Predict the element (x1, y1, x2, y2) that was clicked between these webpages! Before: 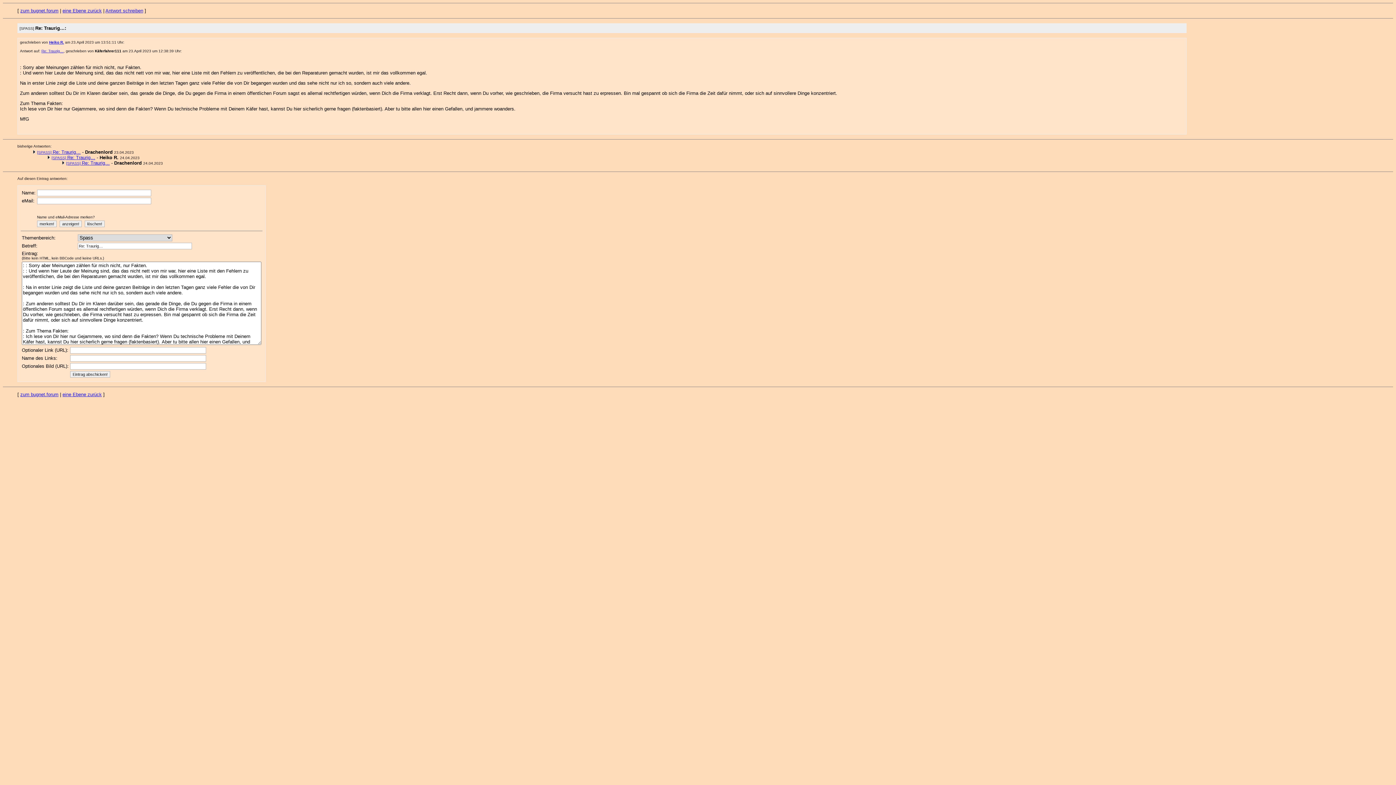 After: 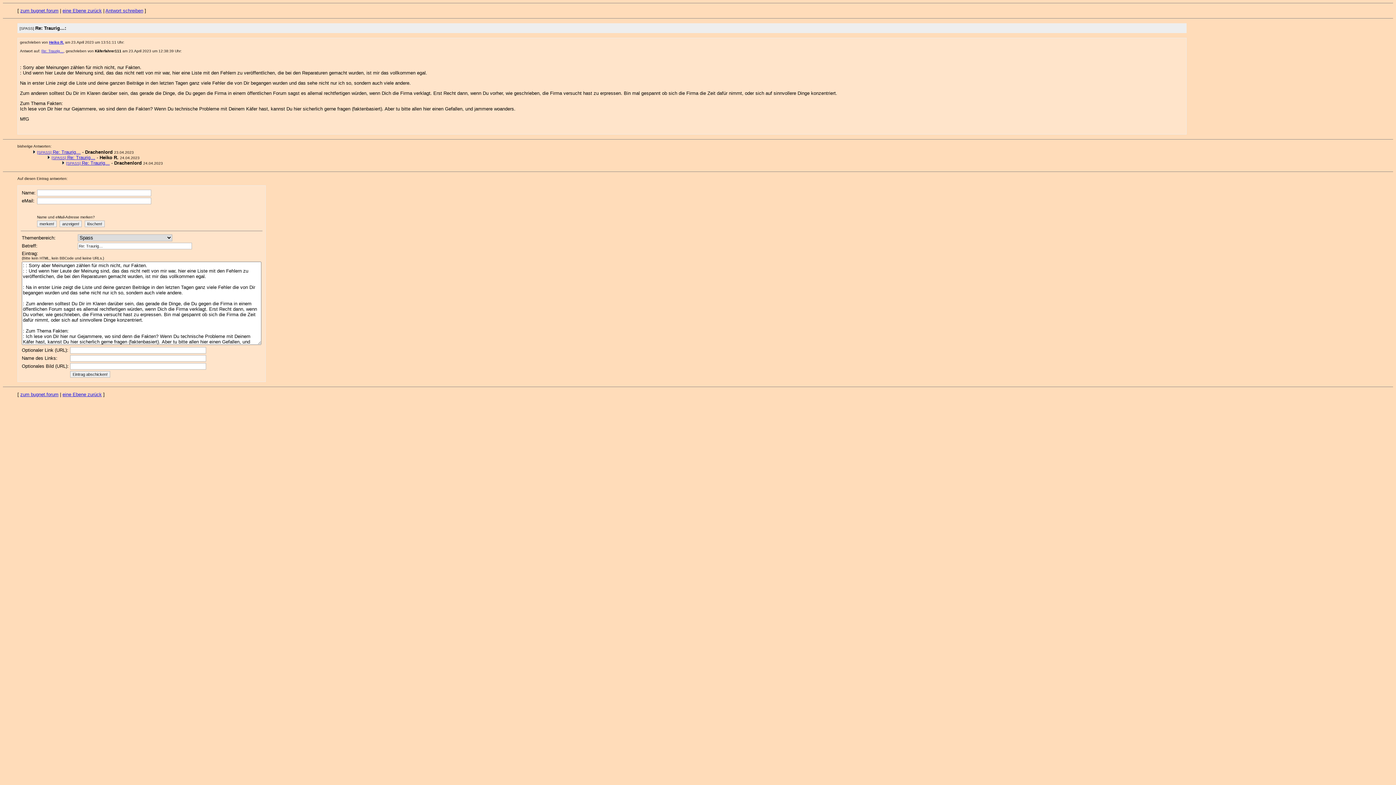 Action: bbox: (49, 40, 64, 44) label: Heiko R.